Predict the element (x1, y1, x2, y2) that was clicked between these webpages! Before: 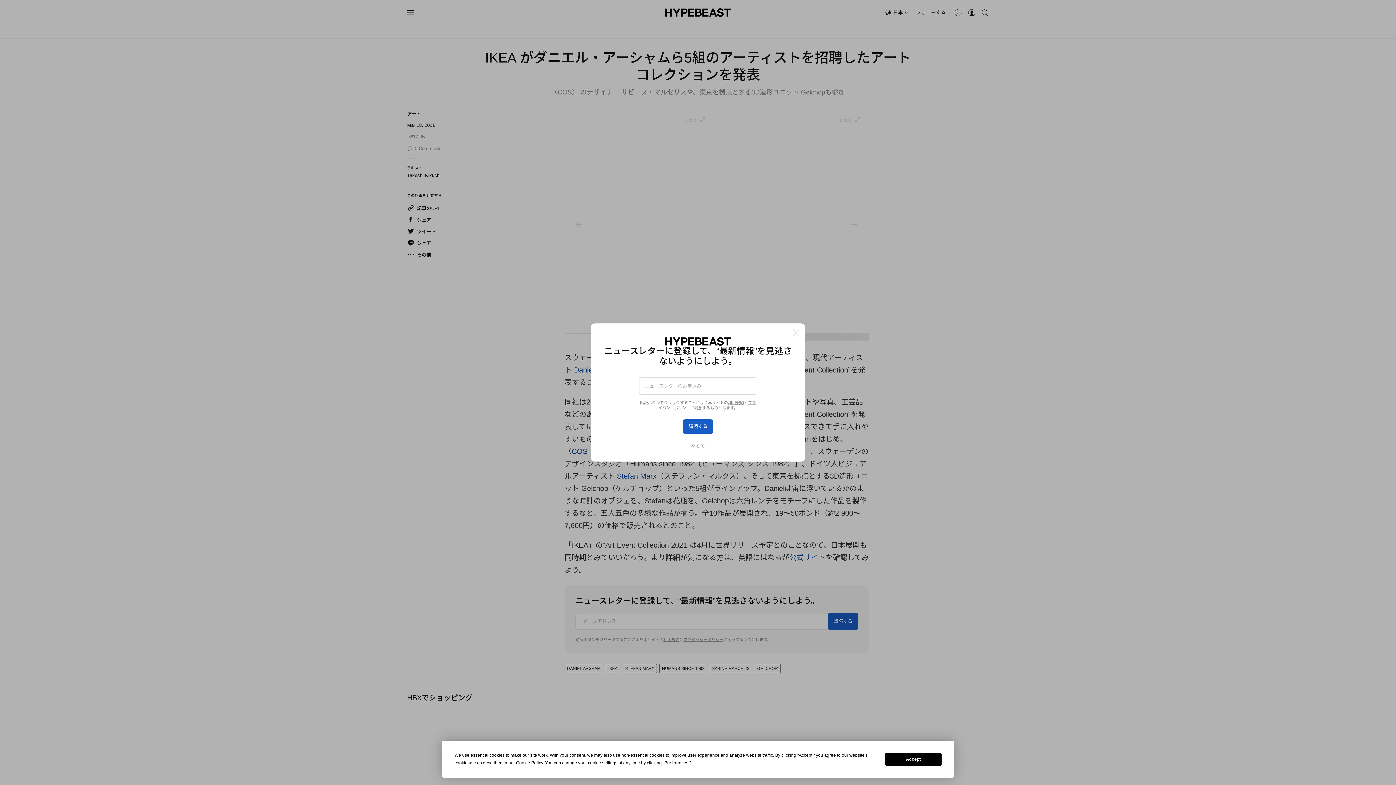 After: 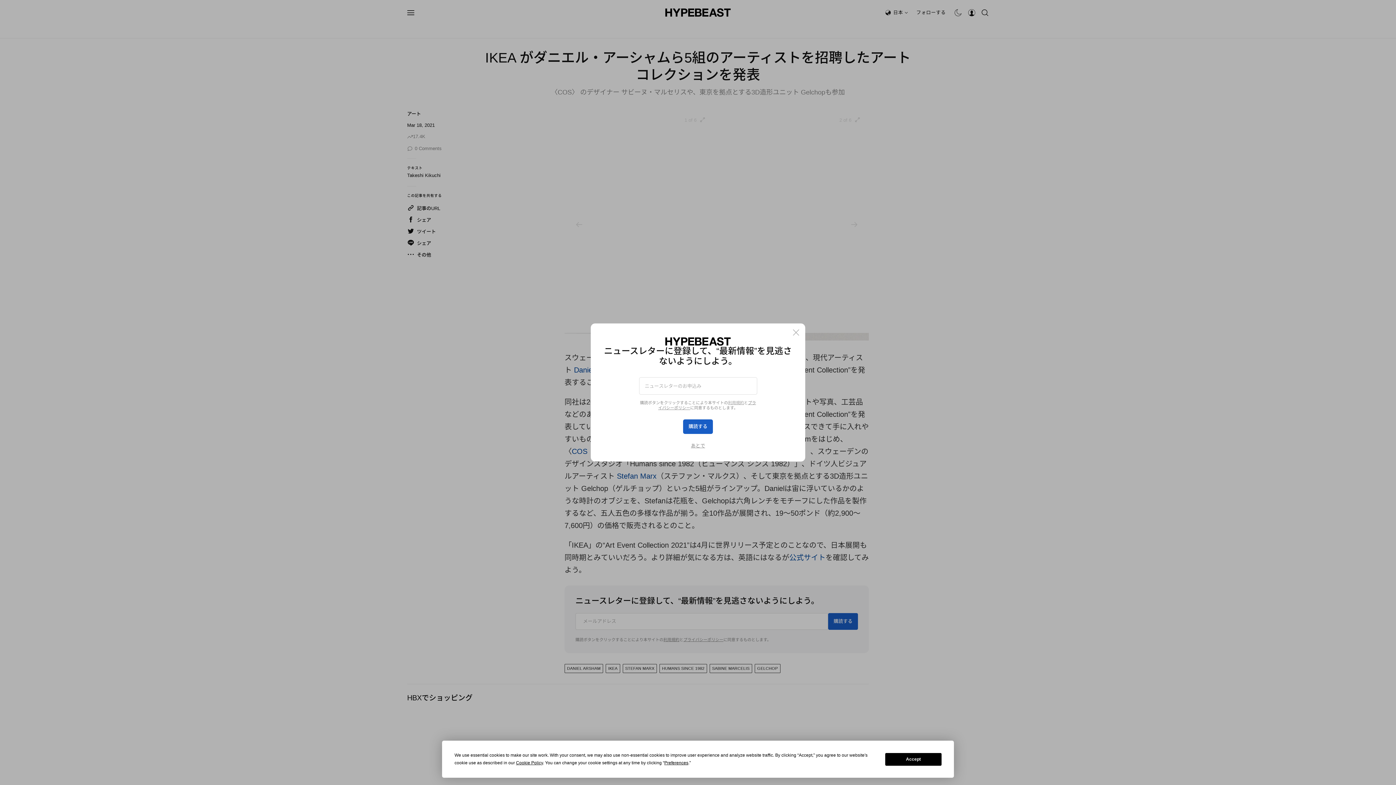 Action: label: 利用規約 bbox: (728, 400, 744, 405)